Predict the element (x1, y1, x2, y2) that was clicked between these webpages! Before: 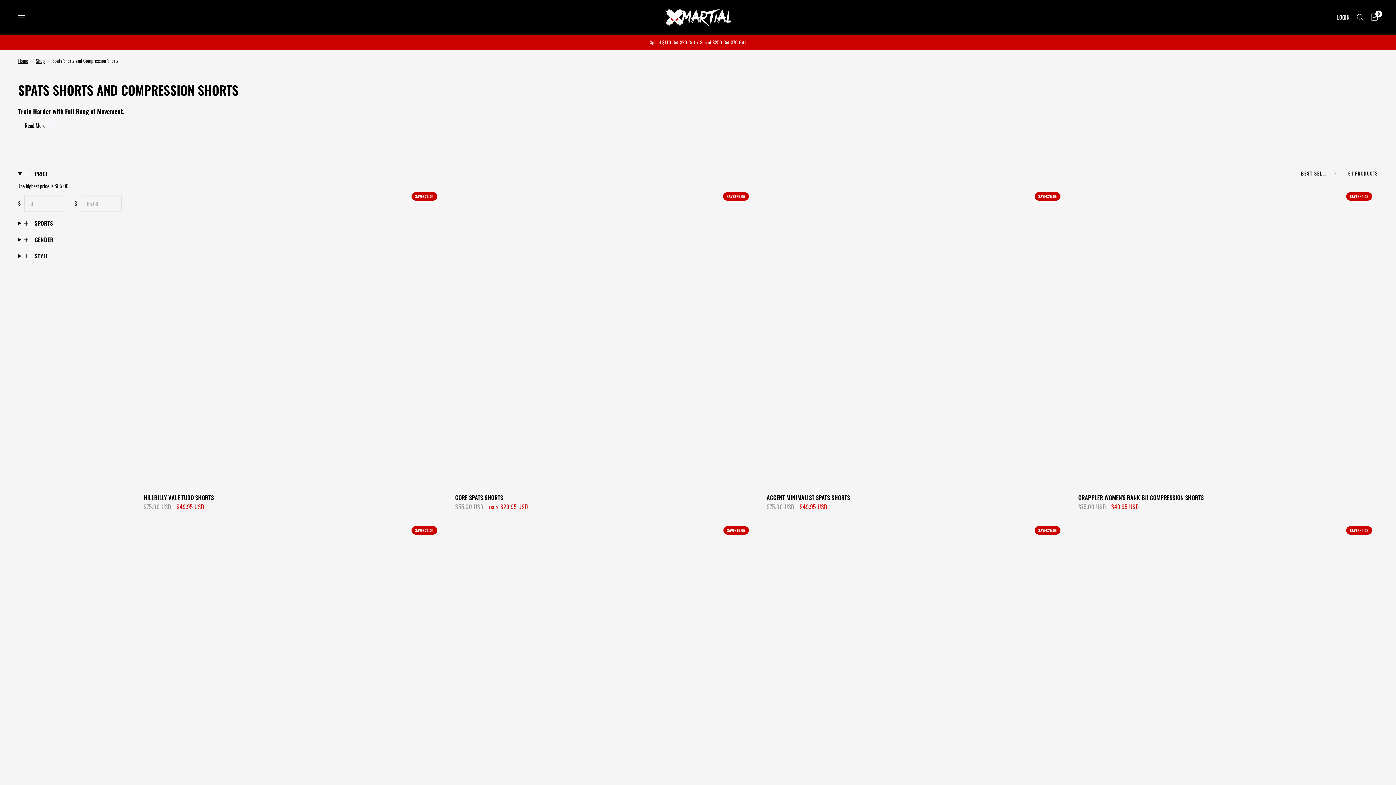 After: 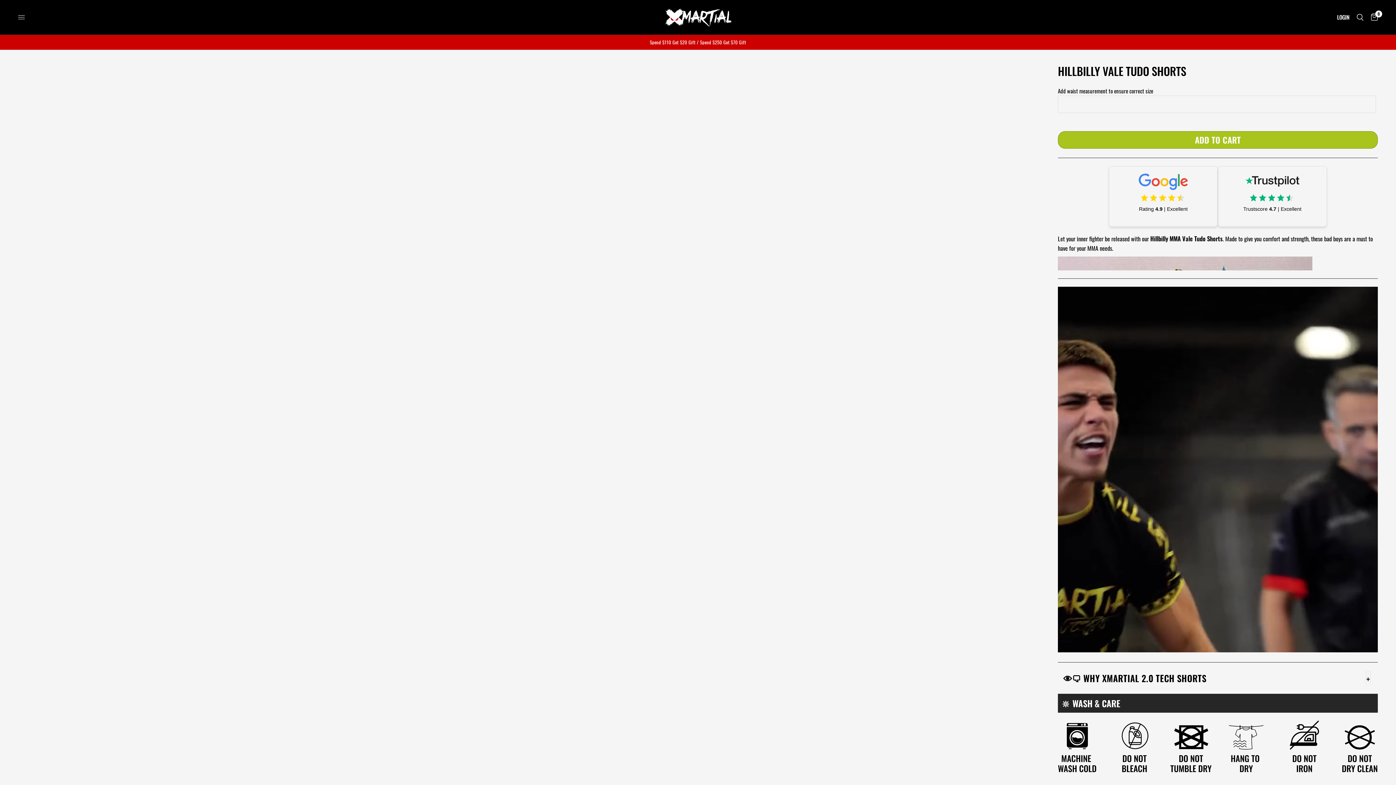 Action: bbox: (143, 186, 443, 486)